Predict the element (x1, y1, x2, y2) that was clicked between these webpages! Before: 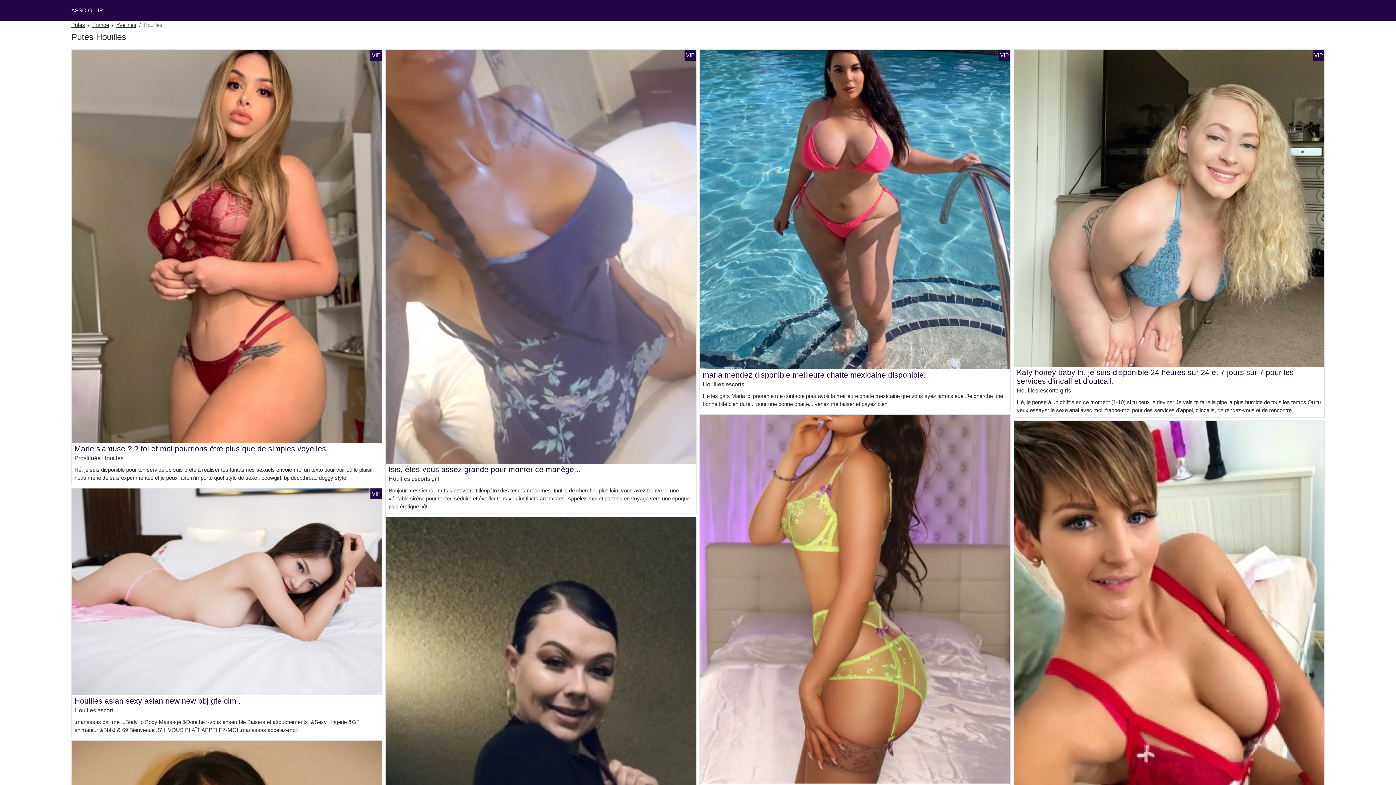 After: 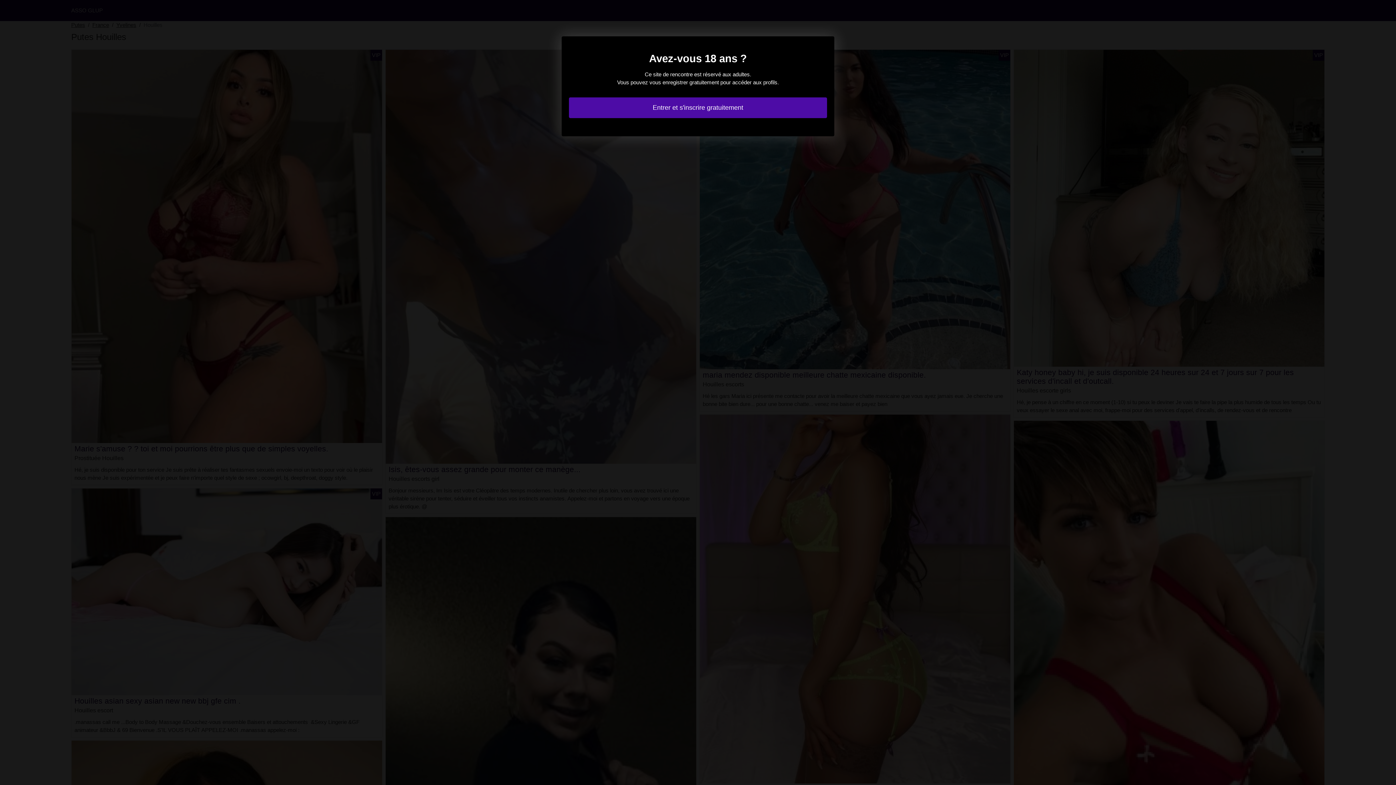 Action: bbox: (700, 595, 1010, 601)